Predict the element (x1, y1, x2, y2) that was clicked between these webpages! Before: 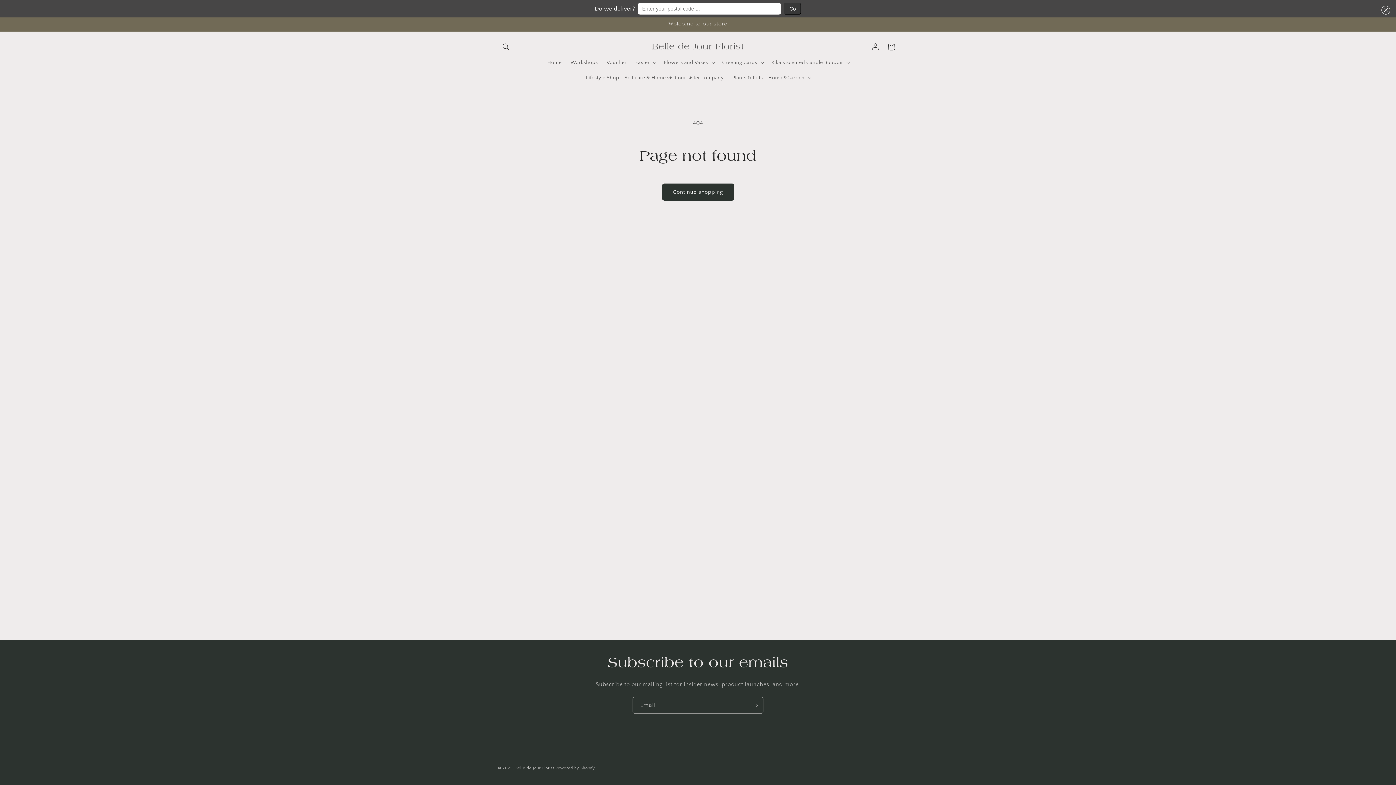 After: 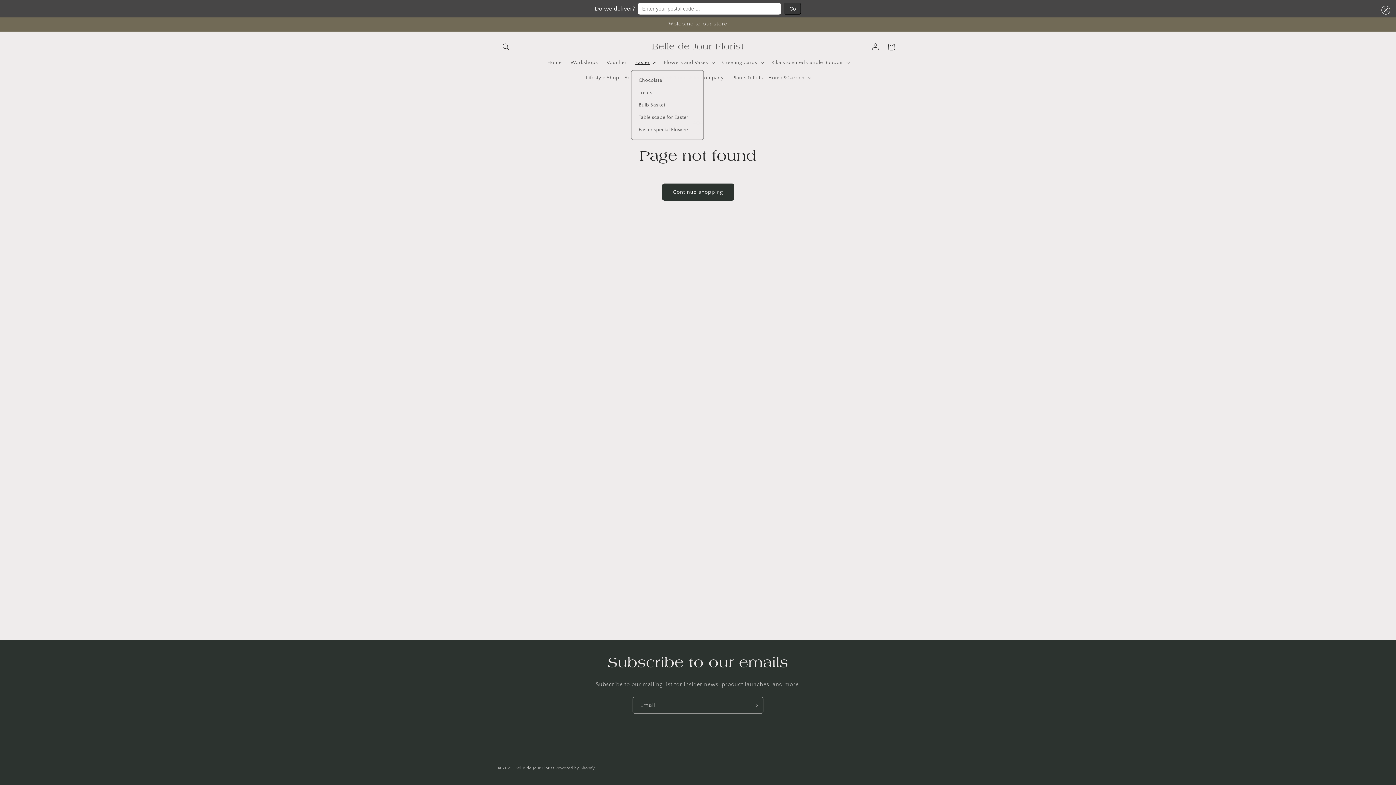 Action: bbox: (631, 54, 659, 70) label: Easter